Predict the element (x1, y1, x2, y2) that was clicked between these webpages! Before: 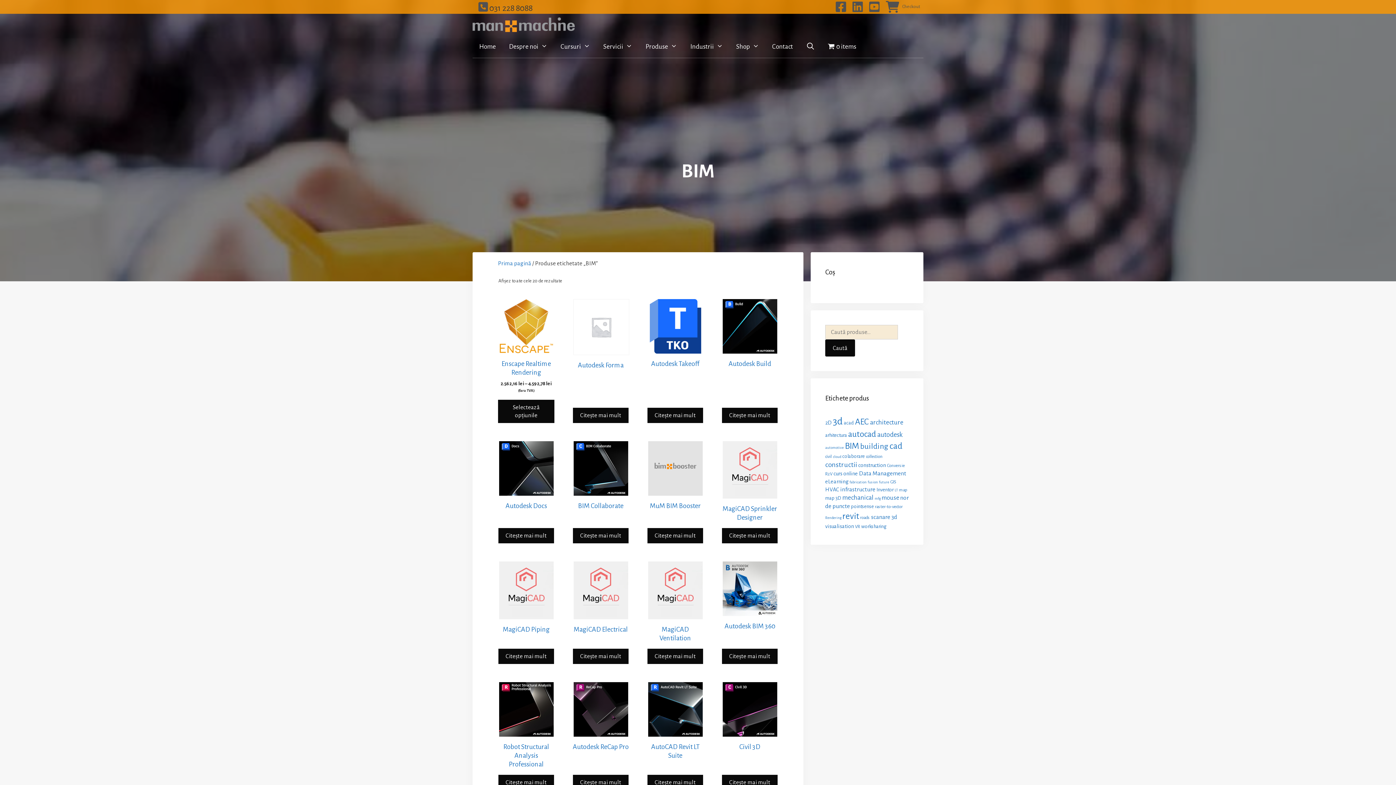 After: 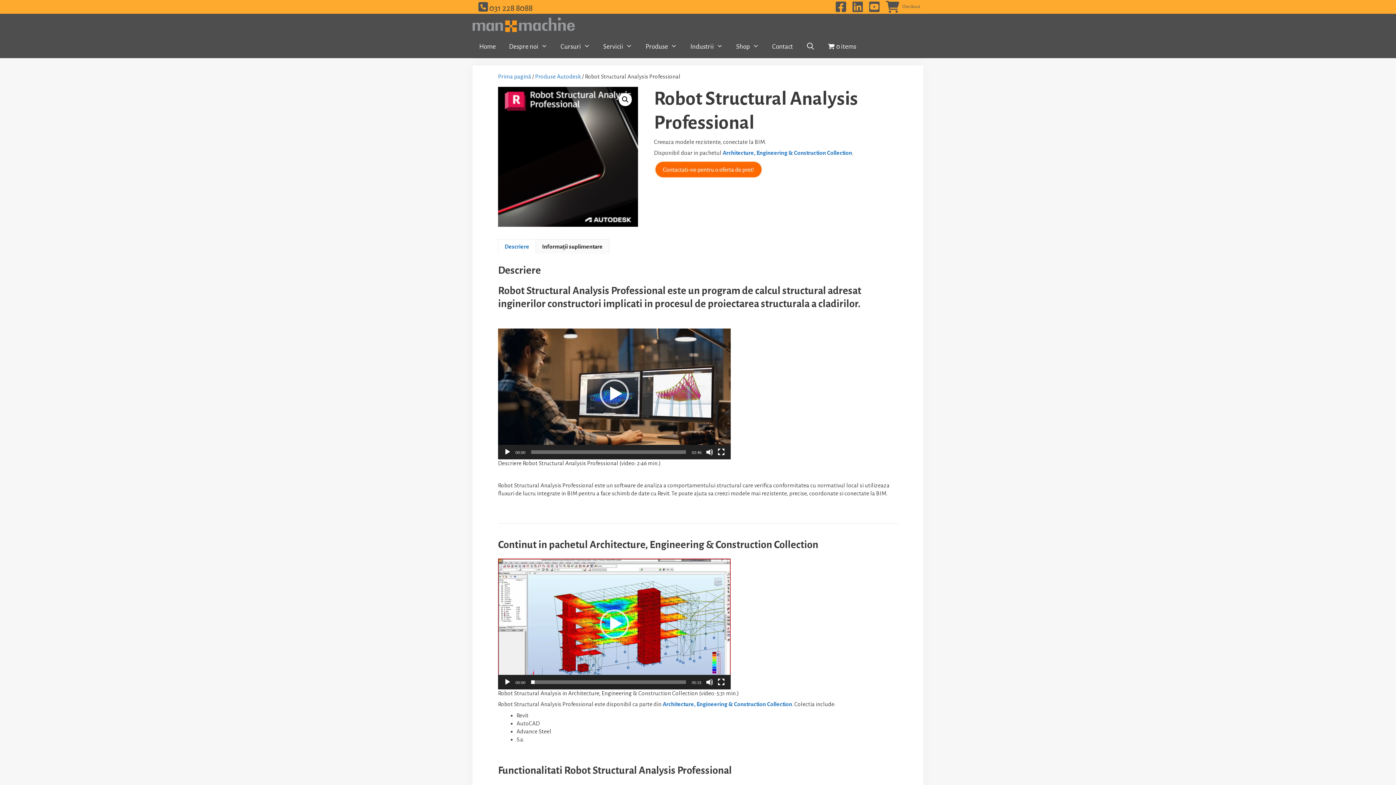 Action: bbox: (498, 682, 554, 768) label: Robot Structural Analysis Professional